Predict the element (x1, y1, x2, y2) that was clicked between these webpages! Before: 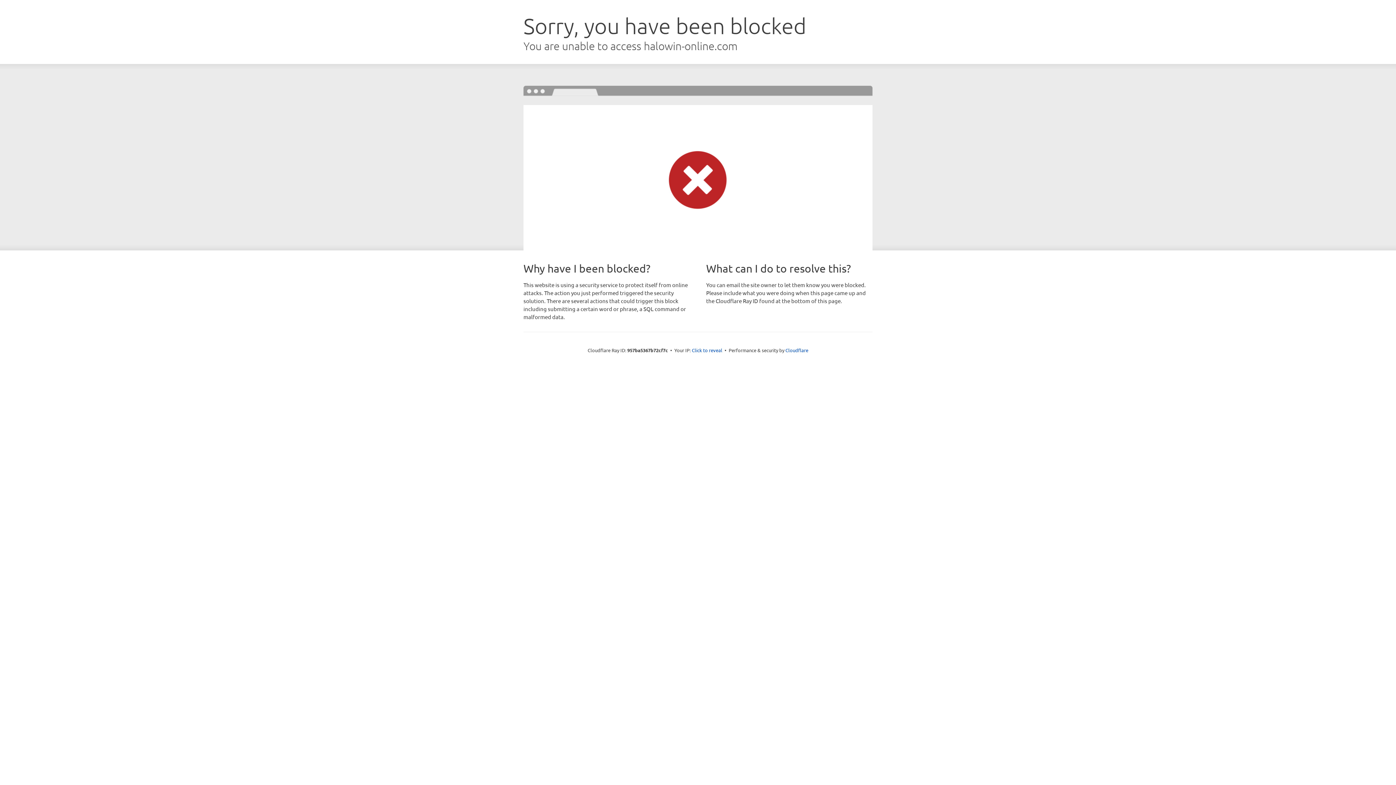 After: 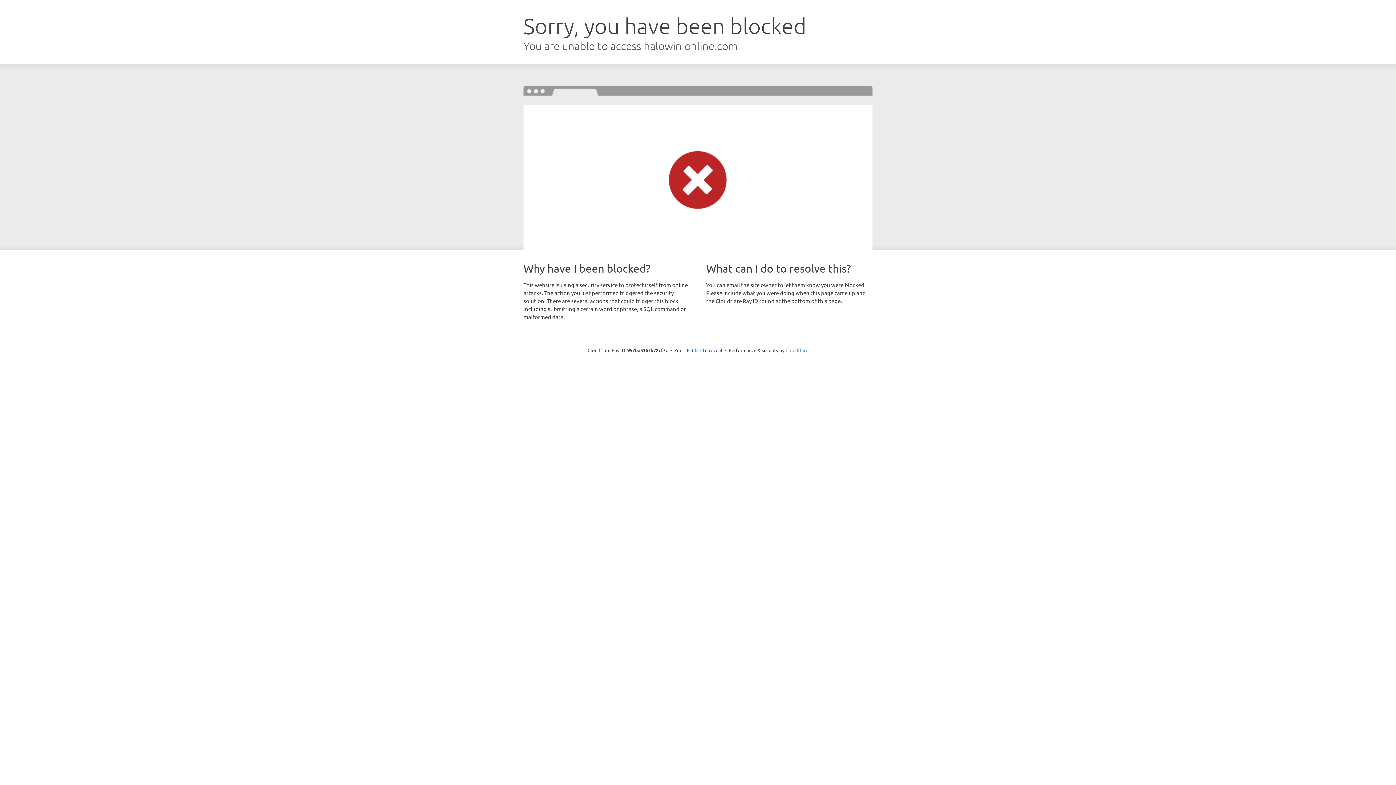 Action: label: Cloudflare bbox: (785, 347, 808, 353)